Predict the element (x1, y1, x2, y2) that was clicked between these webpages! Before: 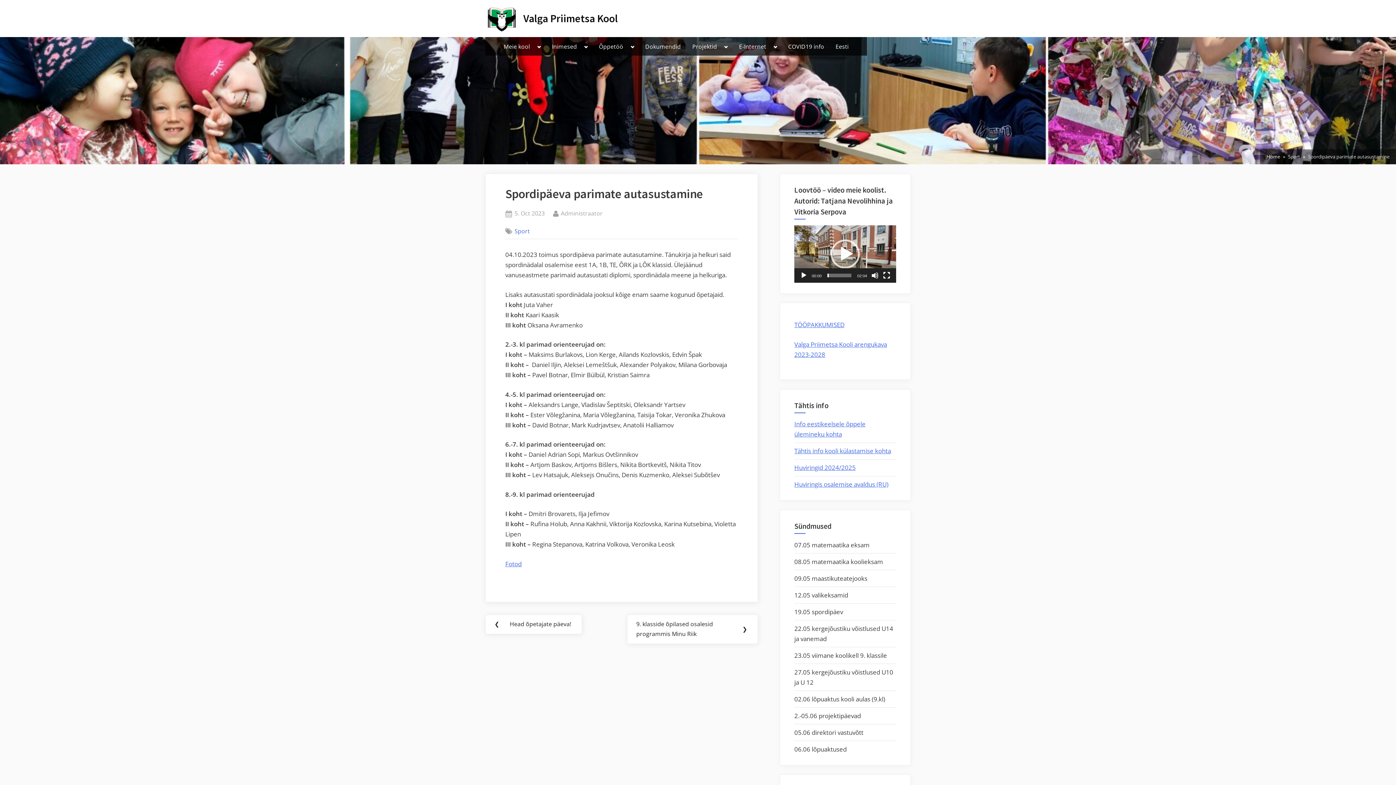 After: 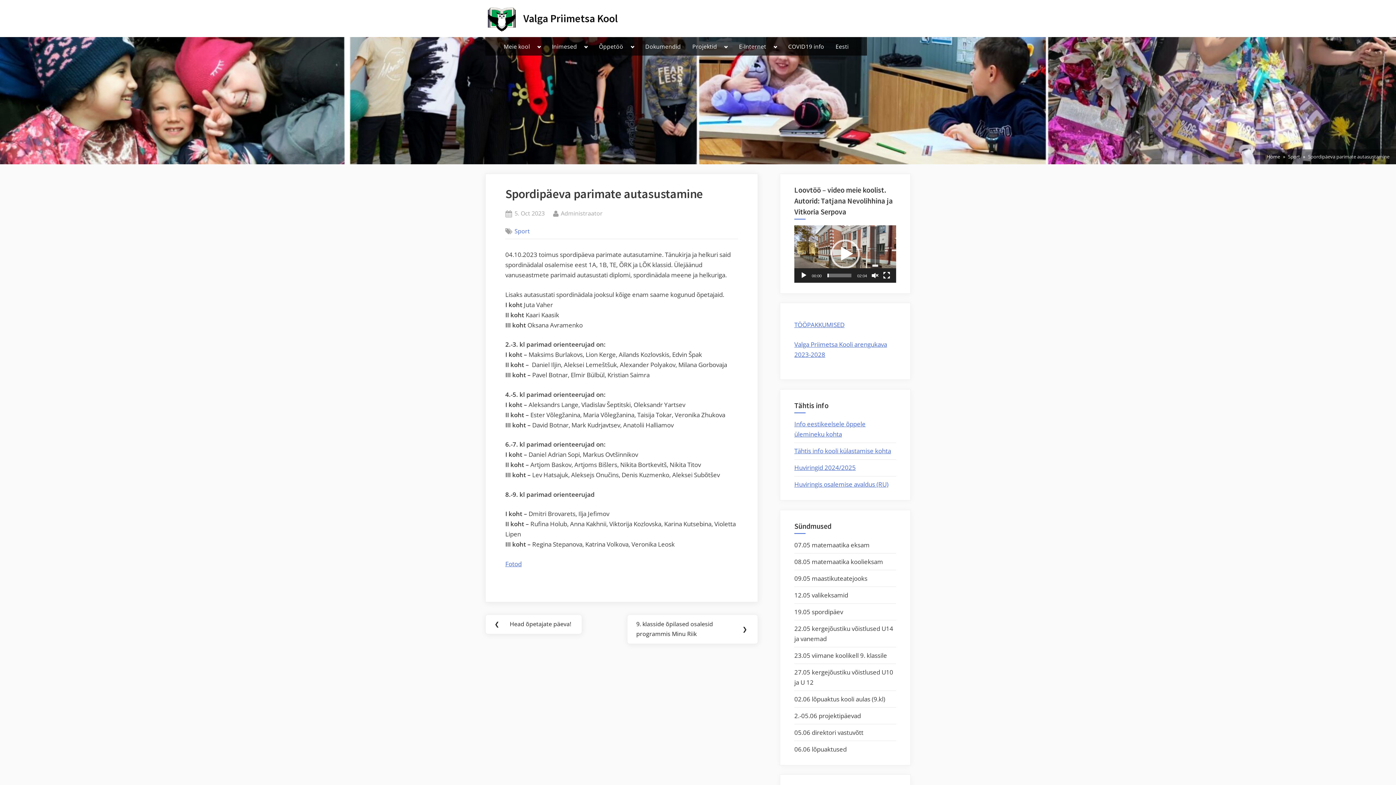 Action: bbox: (871, 271, 878, 279) label: Mute